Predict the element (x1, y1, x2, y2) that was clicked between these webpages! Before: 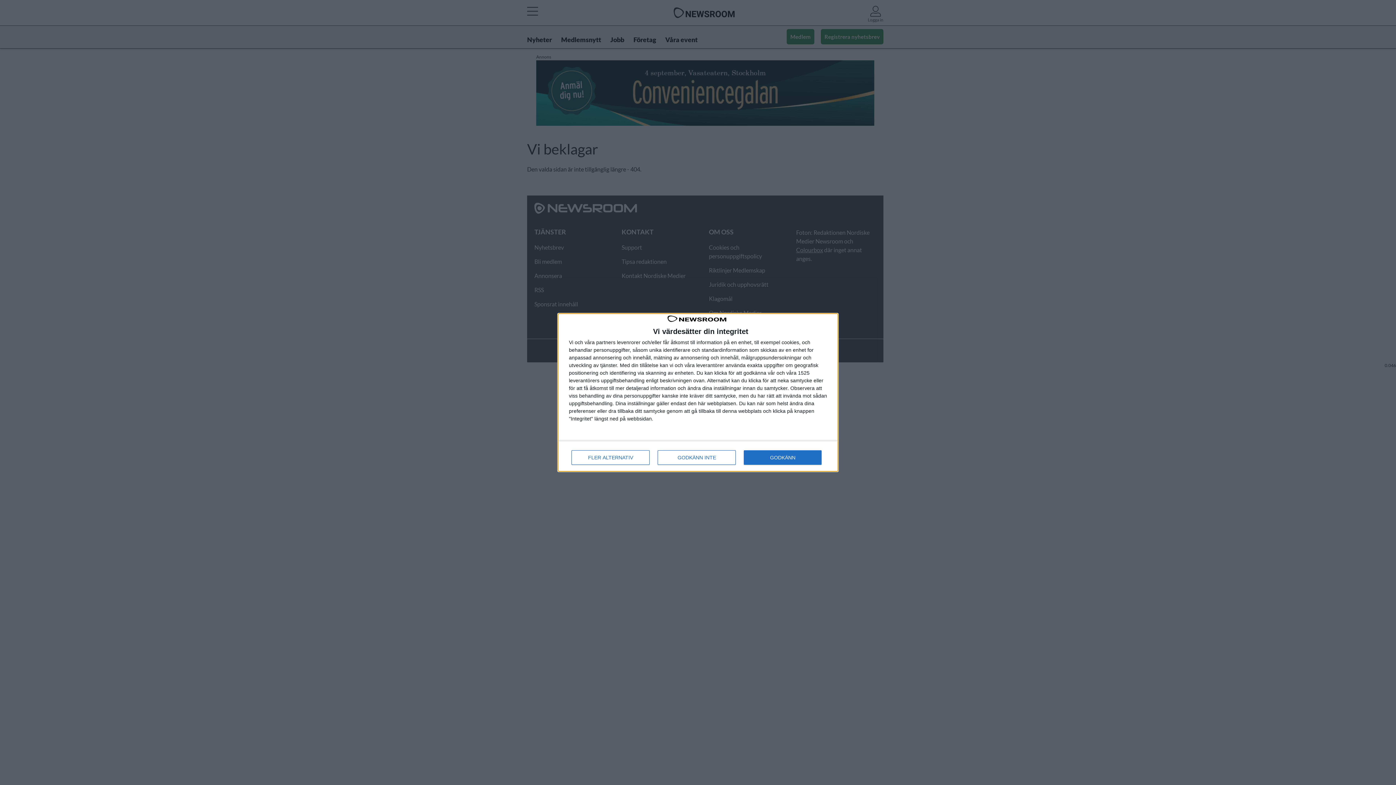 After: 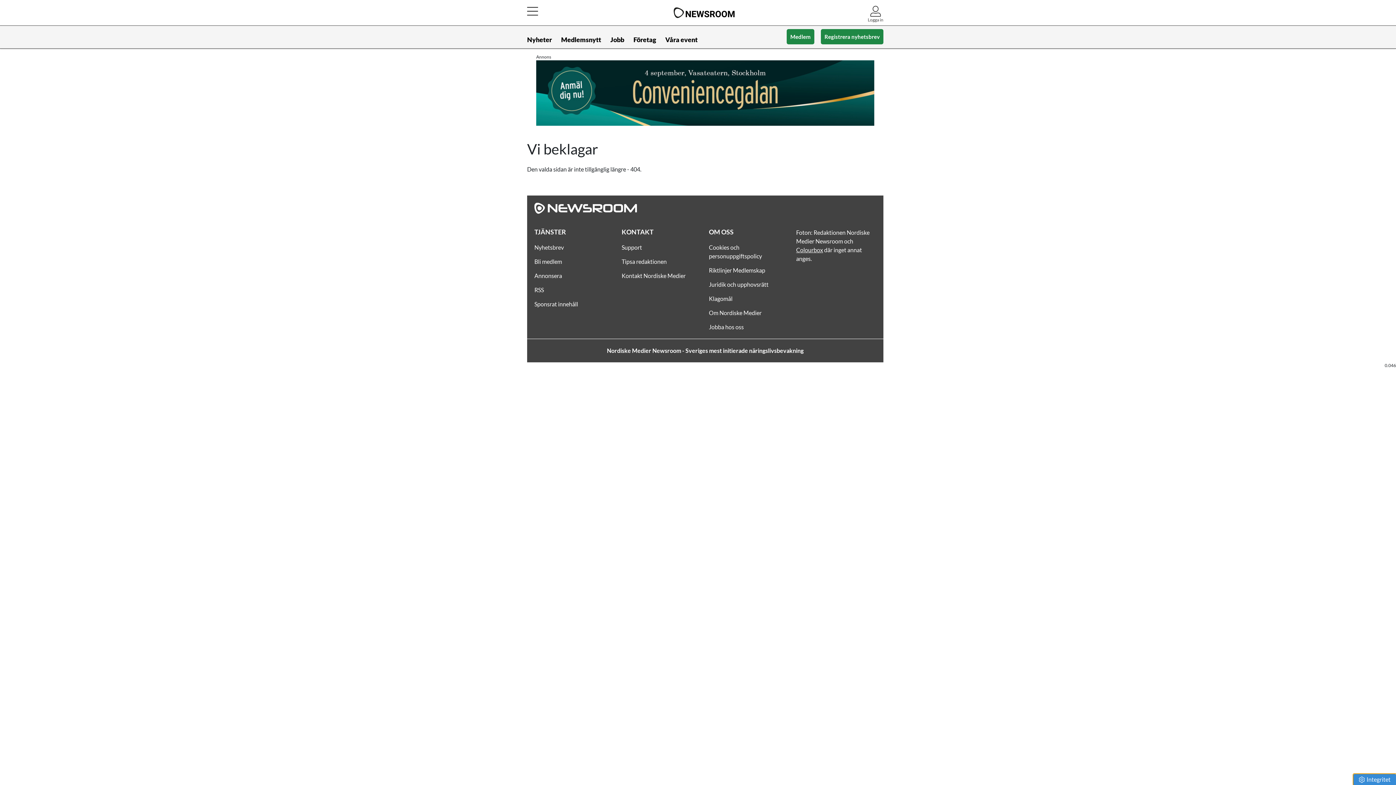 Action: label: GODKÄNN bbox: (744, 450, 821, 465)